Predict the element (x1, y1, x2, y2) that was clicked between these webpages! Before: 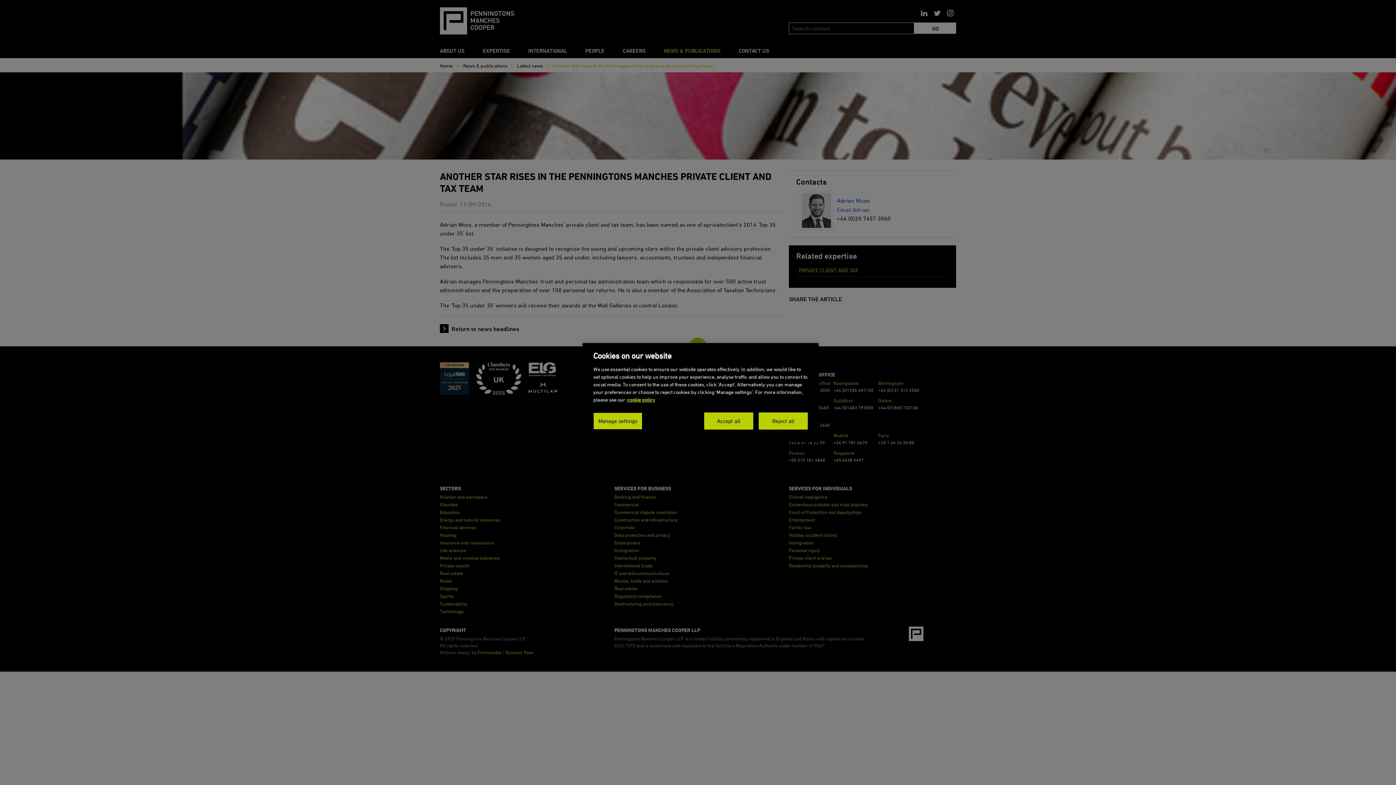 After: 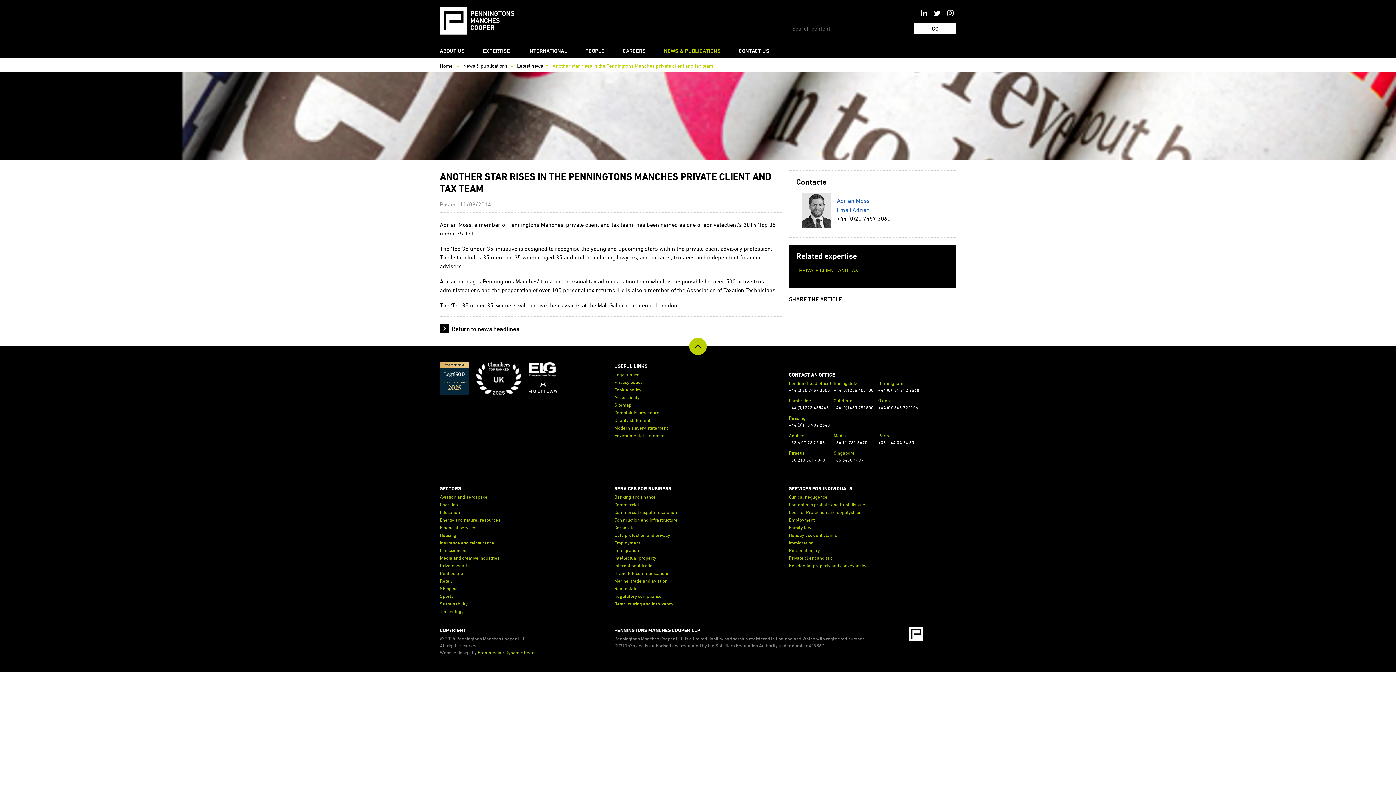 Action: bbox: (704, 412, 753, 429) label: Accept all